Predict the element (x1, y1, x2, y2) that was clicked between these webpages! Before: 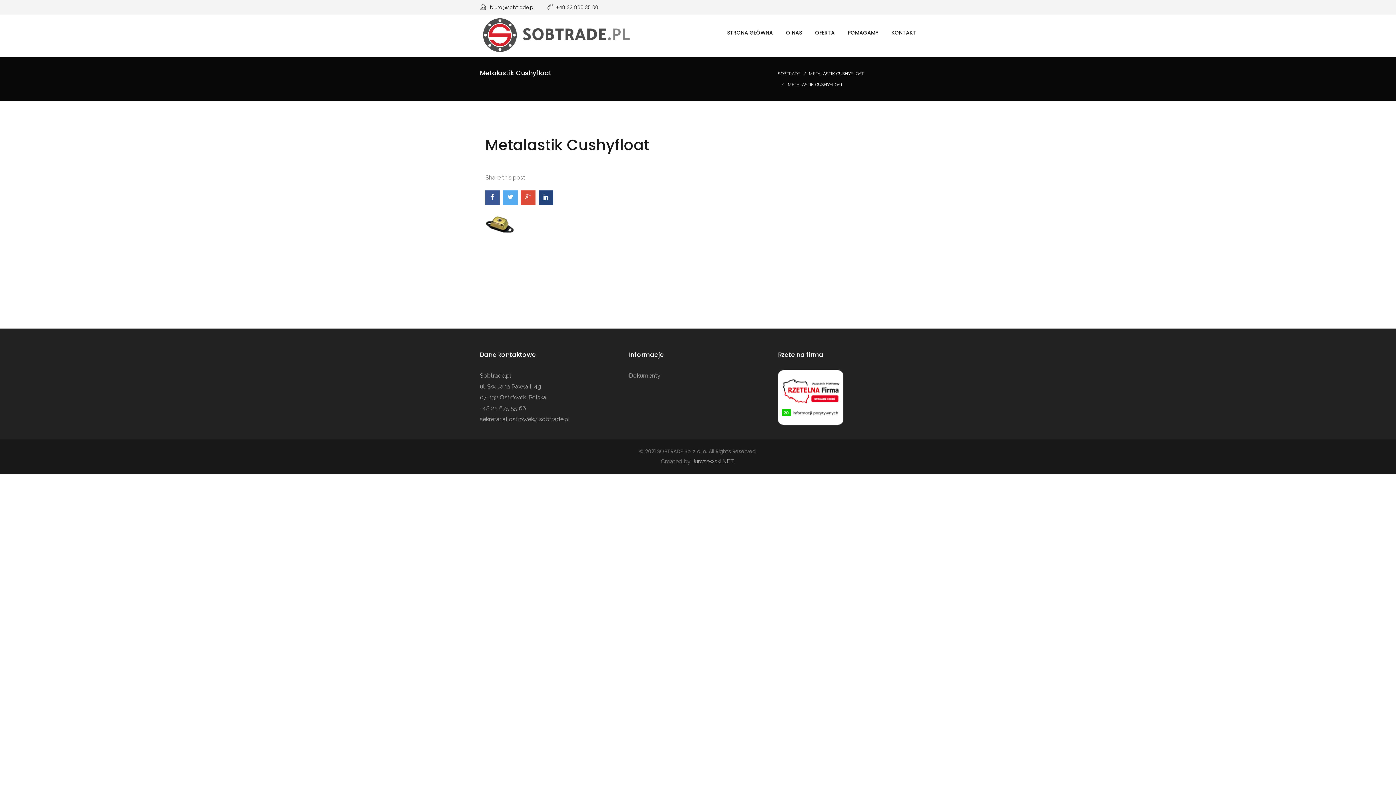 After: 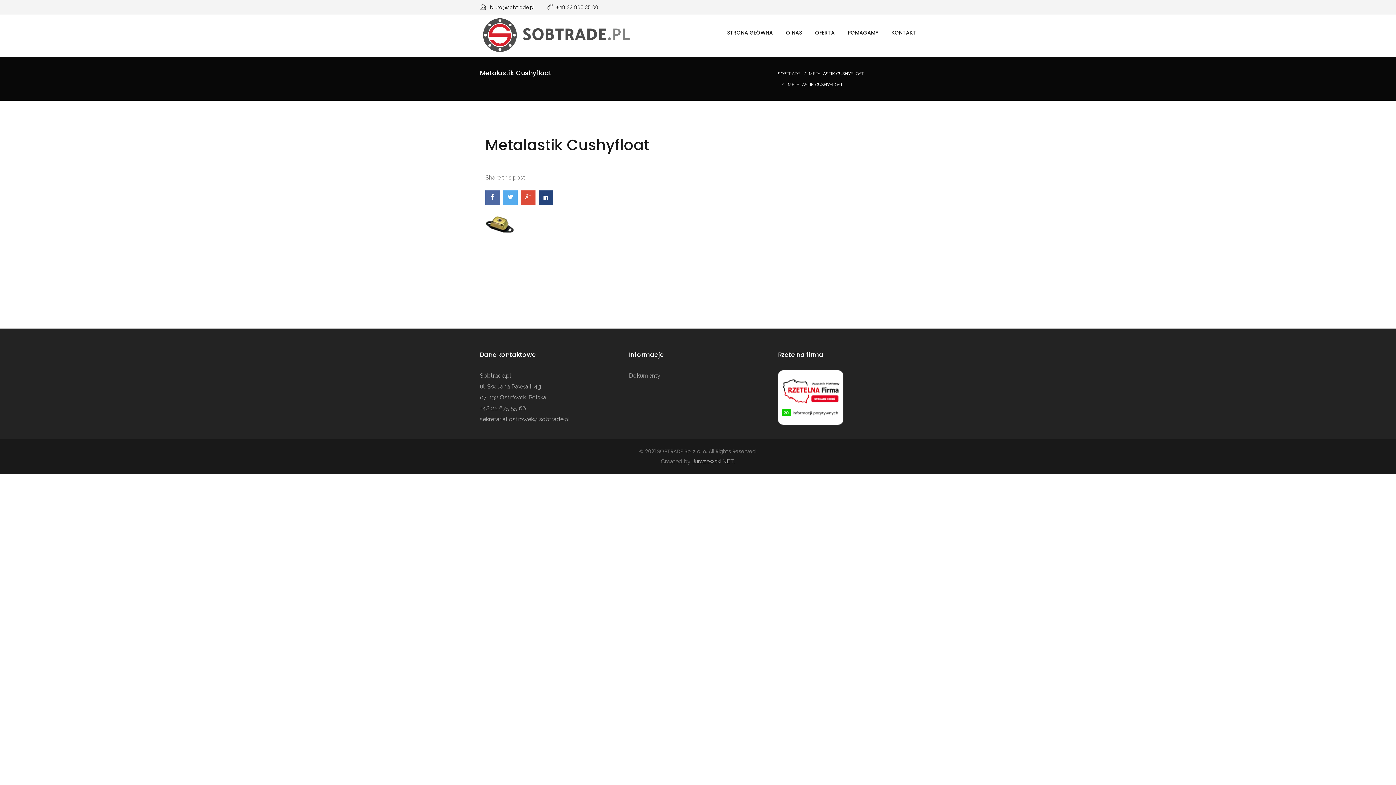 Action: bbox: (485, 190, 500, 205)